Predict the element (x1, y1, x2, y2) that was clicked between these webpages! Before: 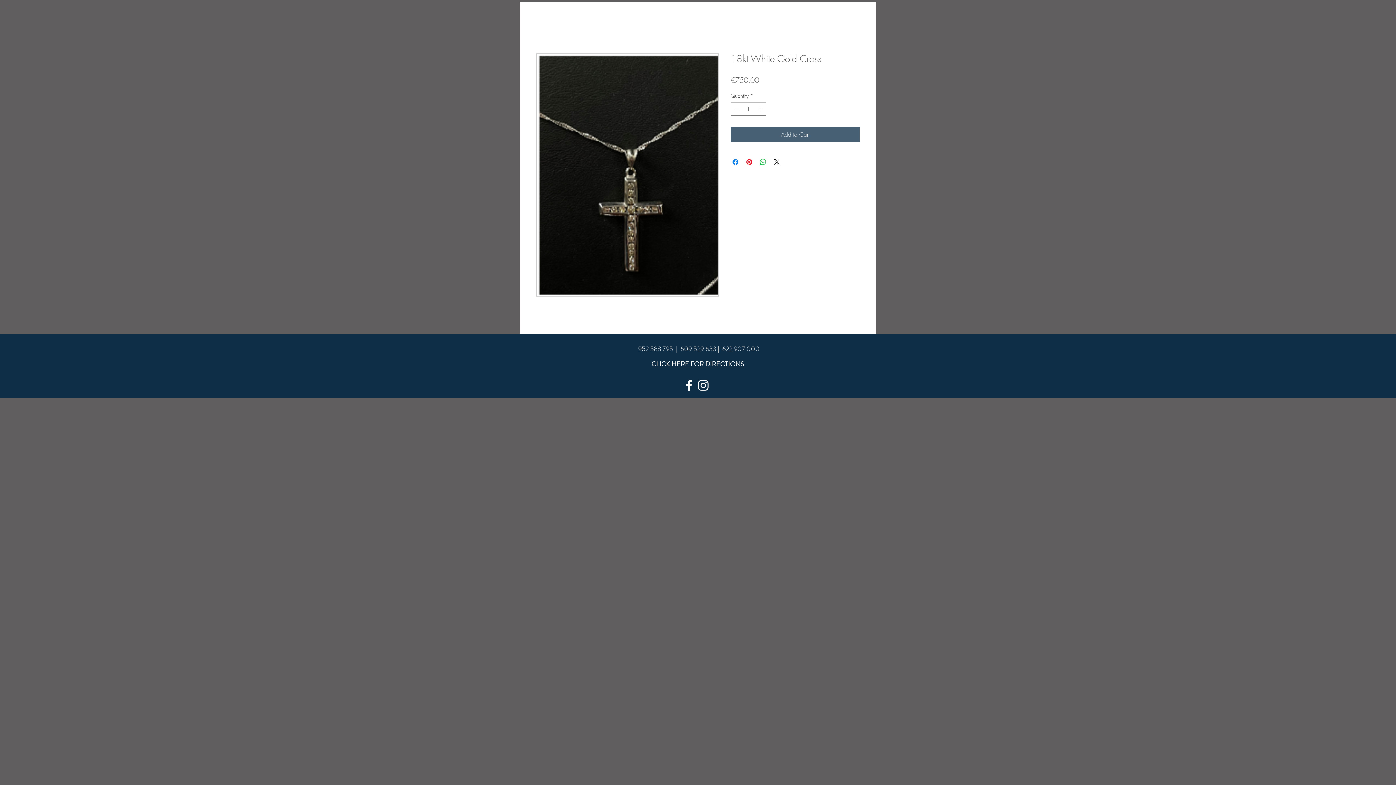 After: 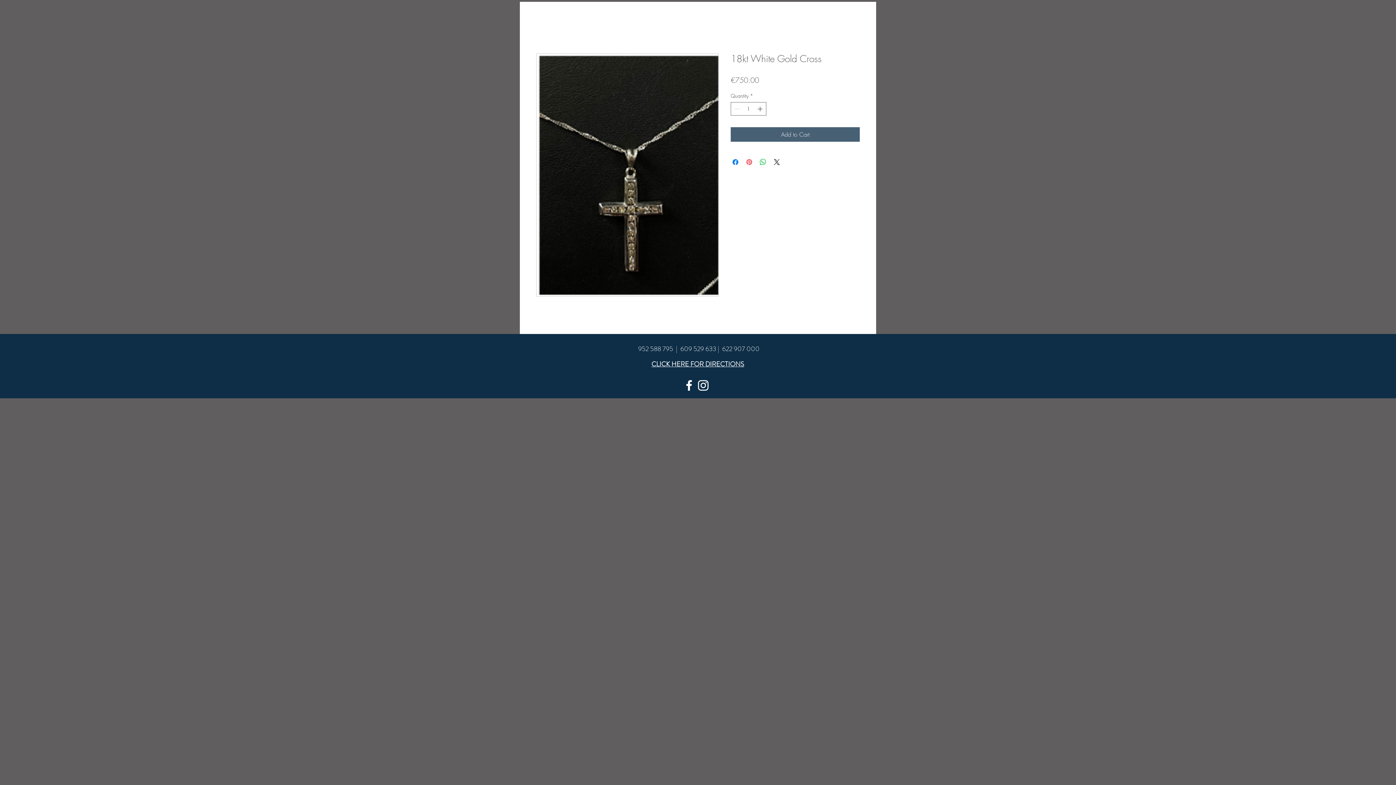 Action: bbox: (745, 157, 753, 166) label: Pin on Pinterest